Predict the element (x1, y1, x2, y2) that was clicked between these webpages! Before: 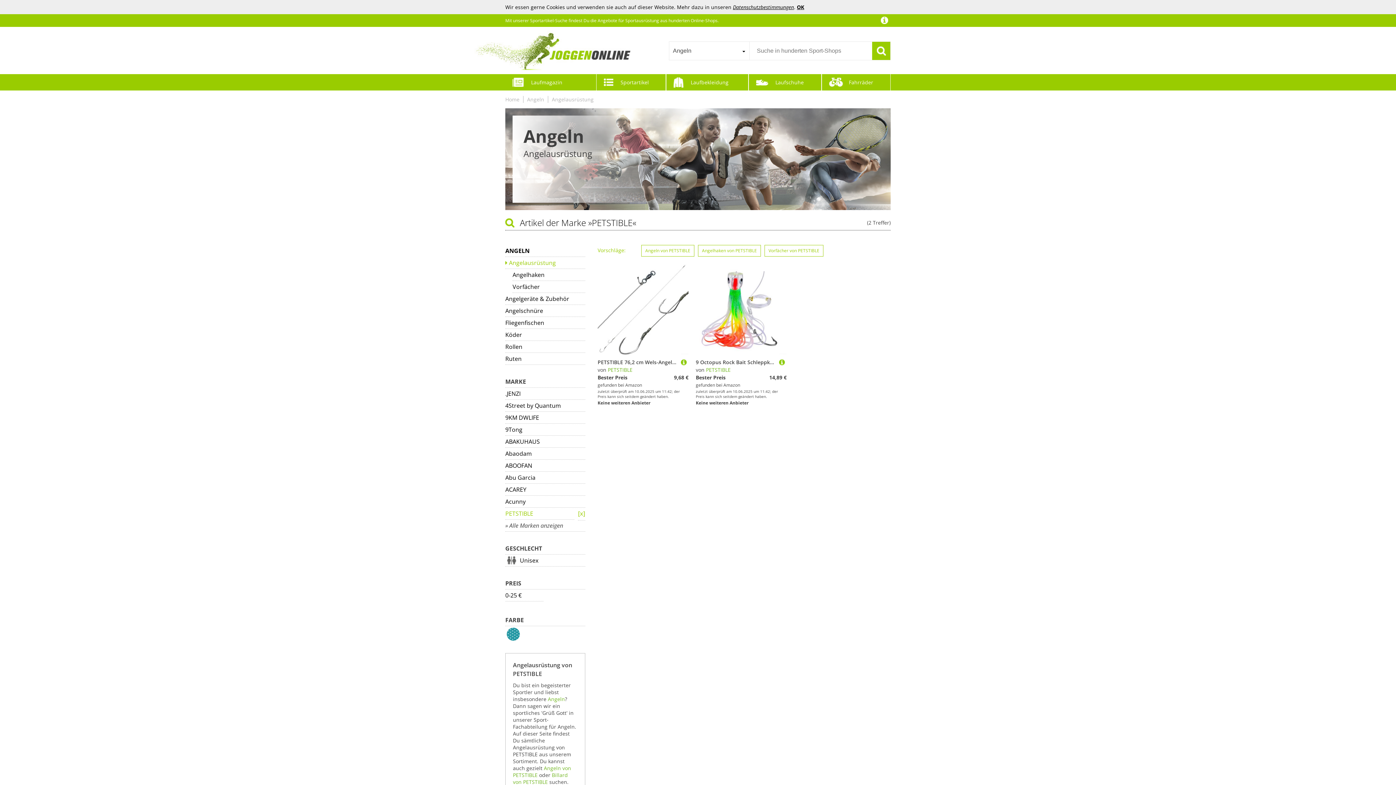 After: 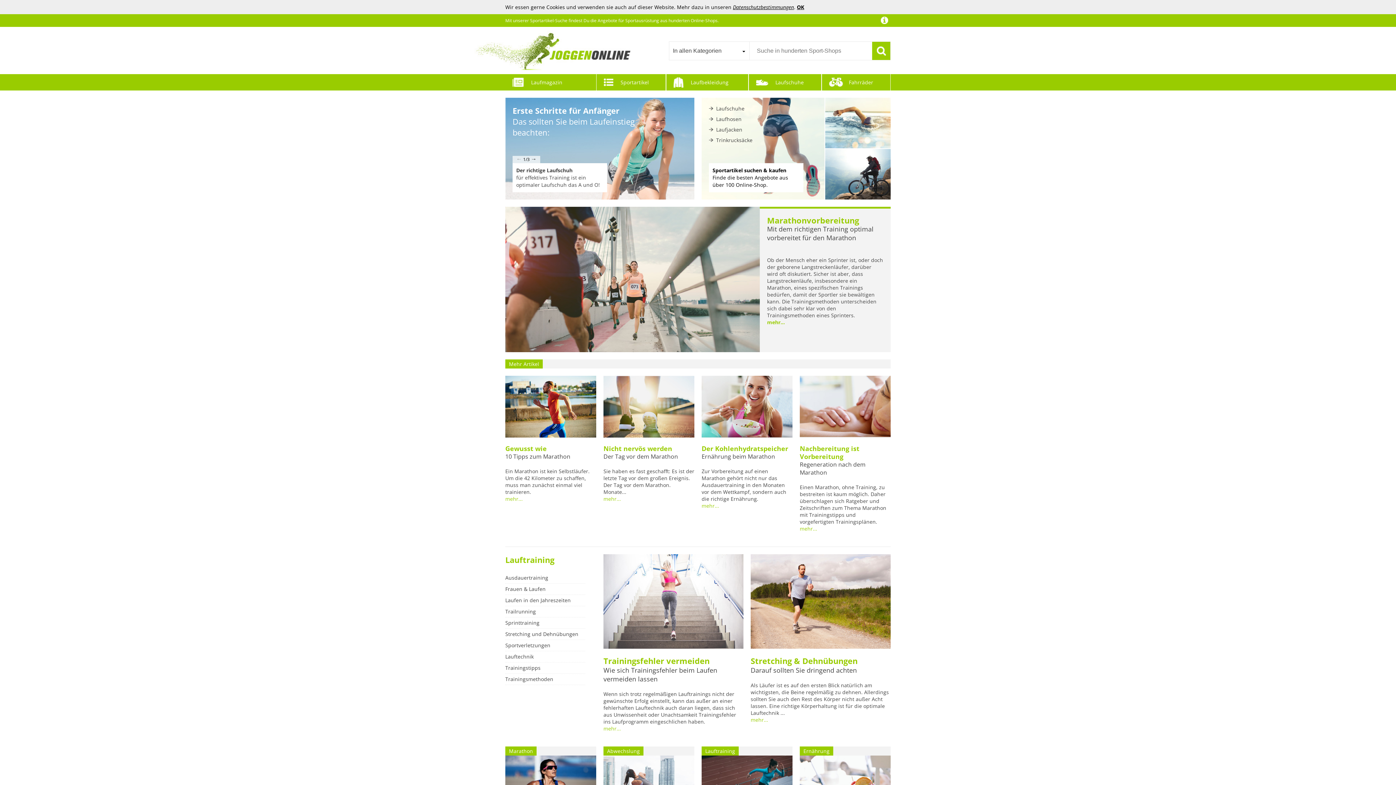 Action: label: Home bbox: (505, 96, 519, 102)